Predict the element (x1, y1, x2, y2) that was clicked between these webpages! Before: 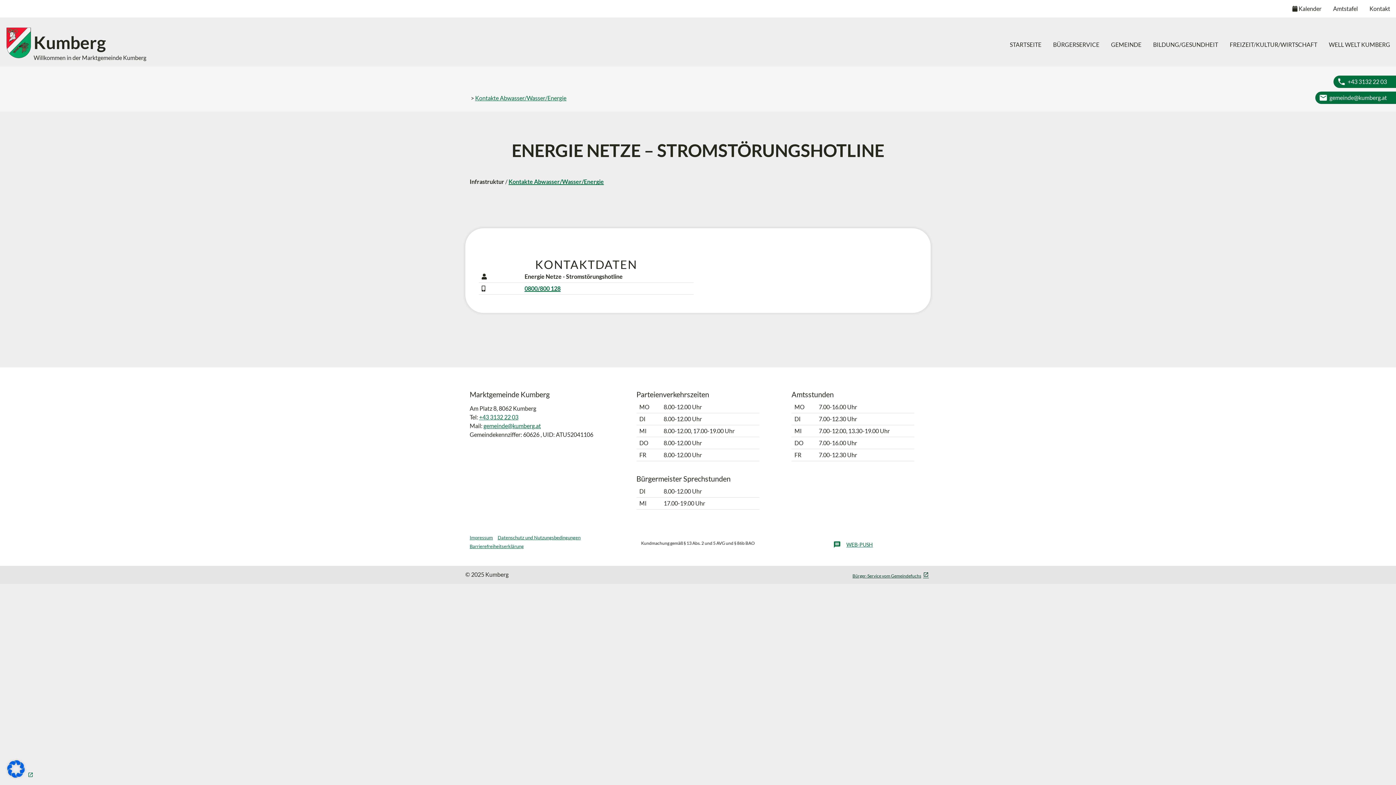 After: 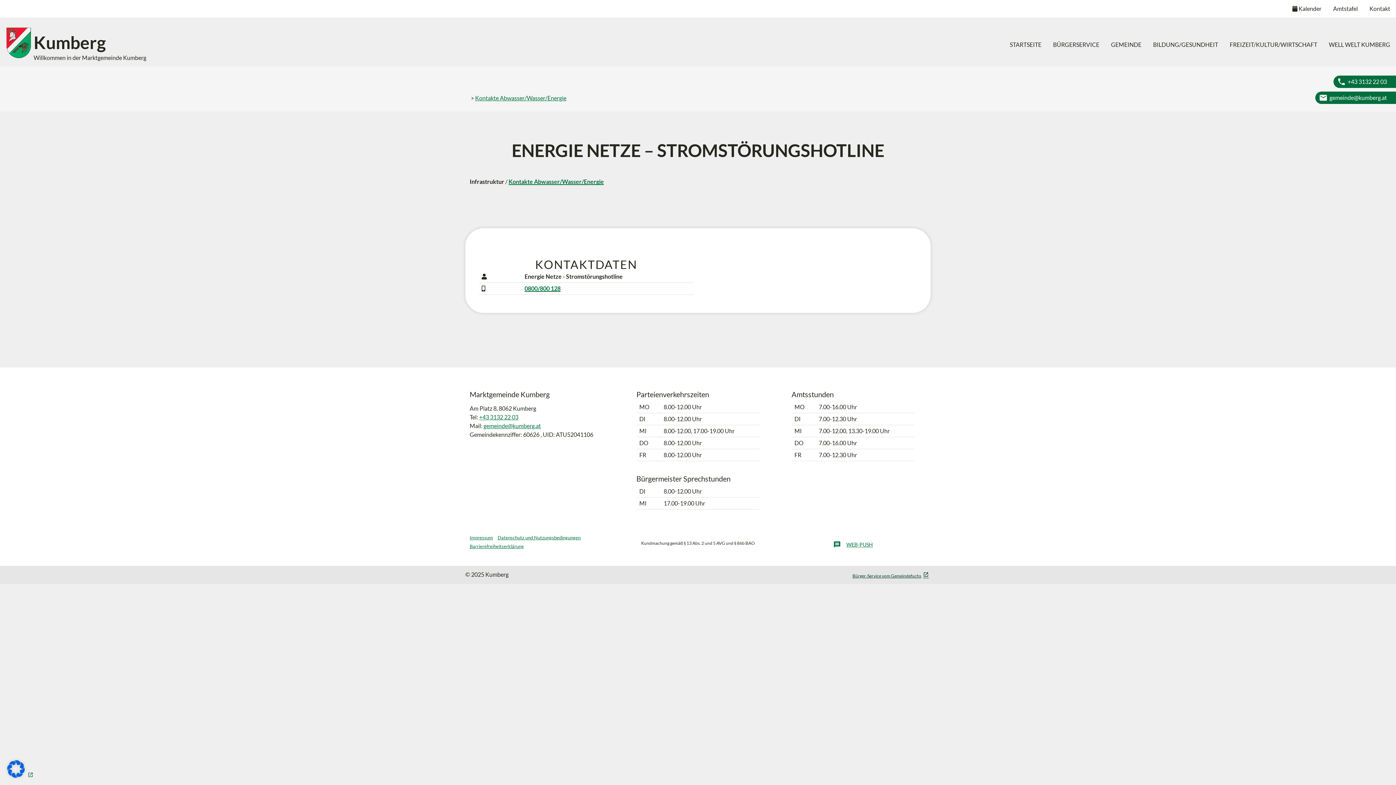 Action: bbox: (483, 422, 541, 429) label: gemeinde@kumberg.at